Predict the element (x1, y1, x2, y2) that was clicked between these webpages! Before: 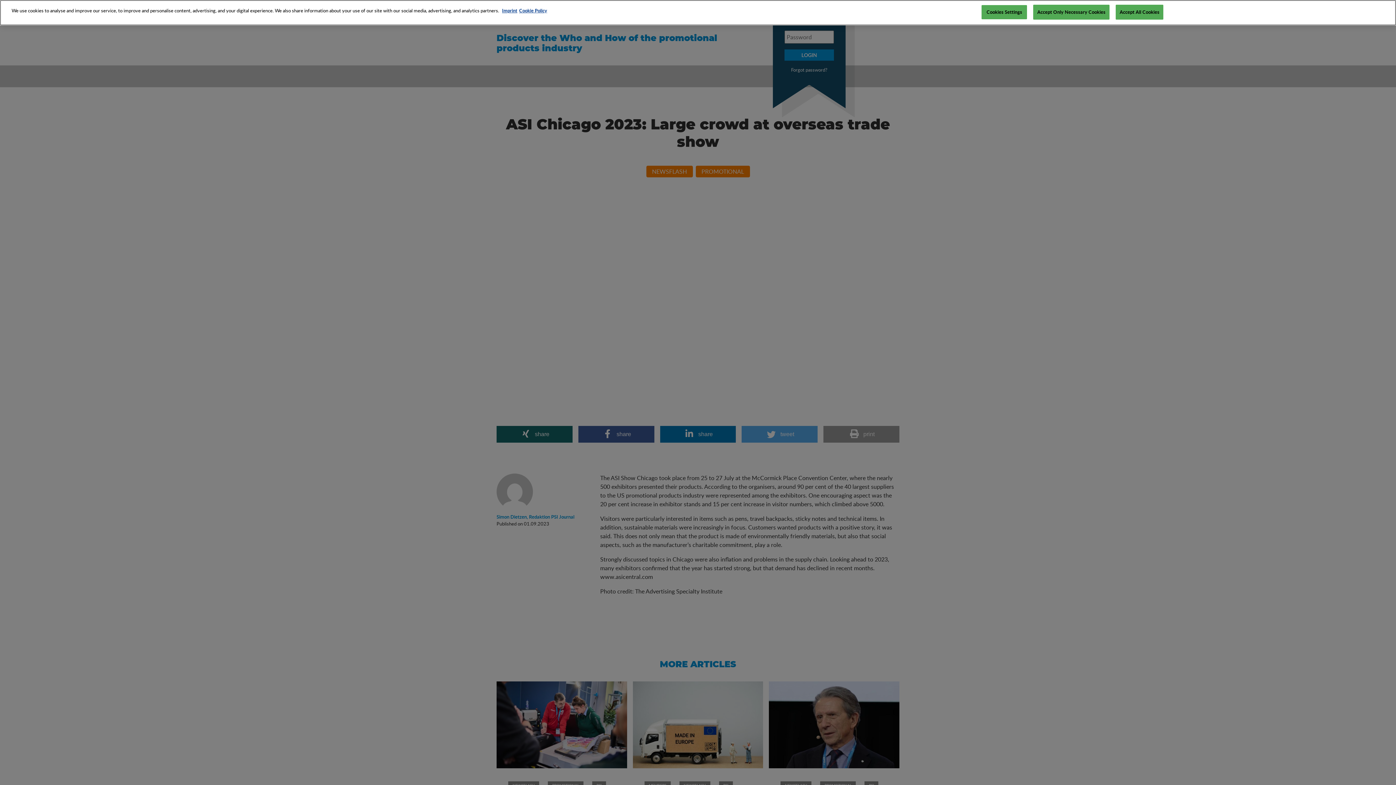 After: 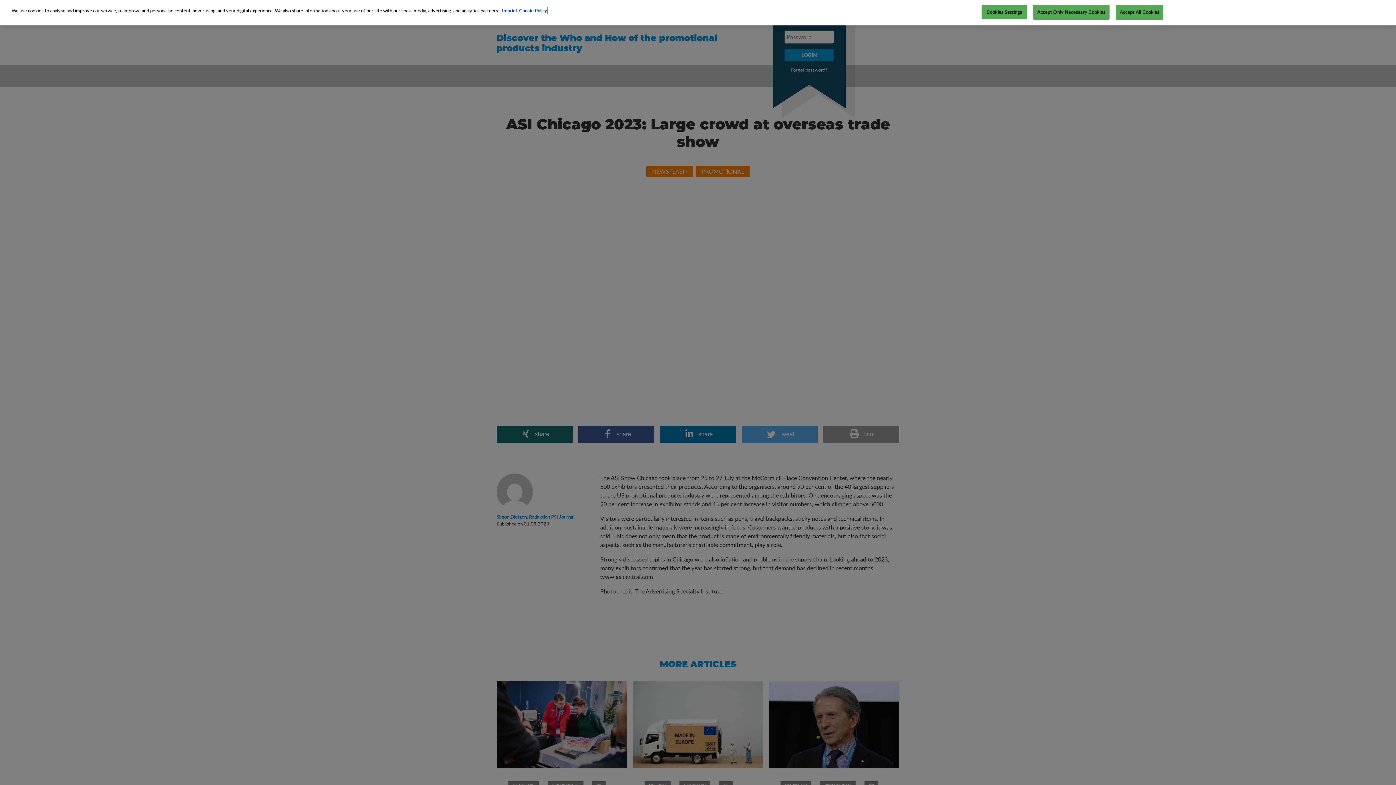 Action: bbox: (519, 7, 547, 13) label: More information about your privacy, opens in a new tab